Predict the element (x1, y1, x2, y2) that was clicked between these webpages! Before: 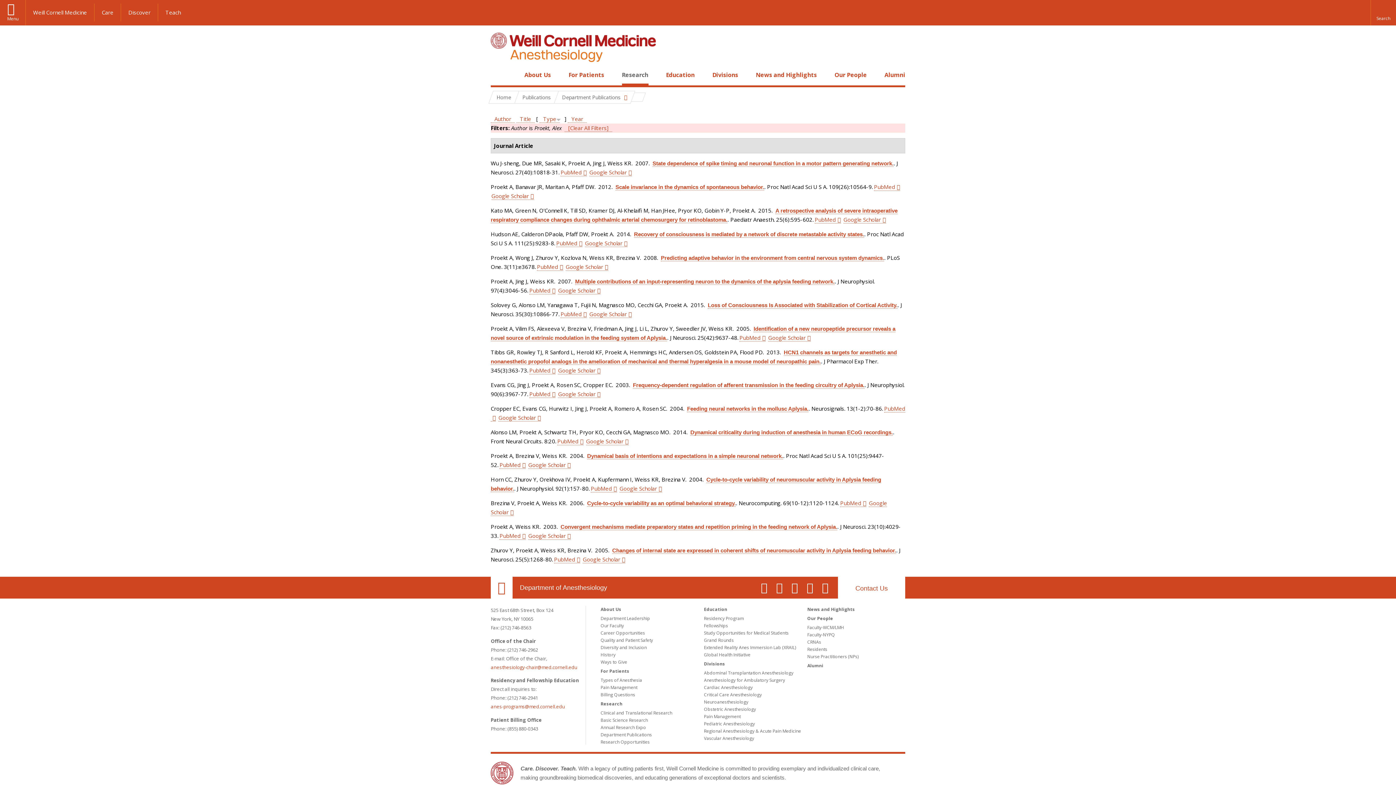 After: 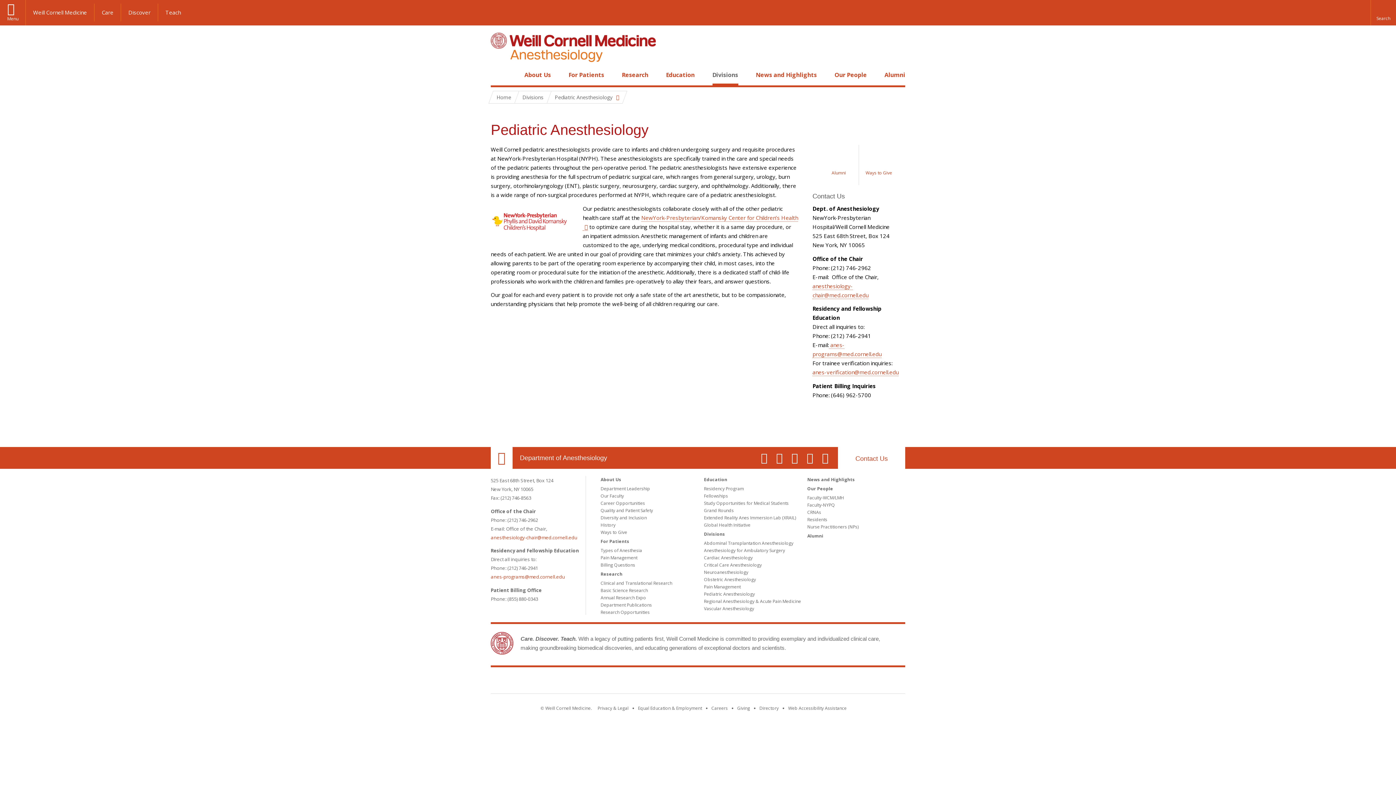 Action: label: Pediatric Anesthesiology bbox: (704, 721, 755, 727)